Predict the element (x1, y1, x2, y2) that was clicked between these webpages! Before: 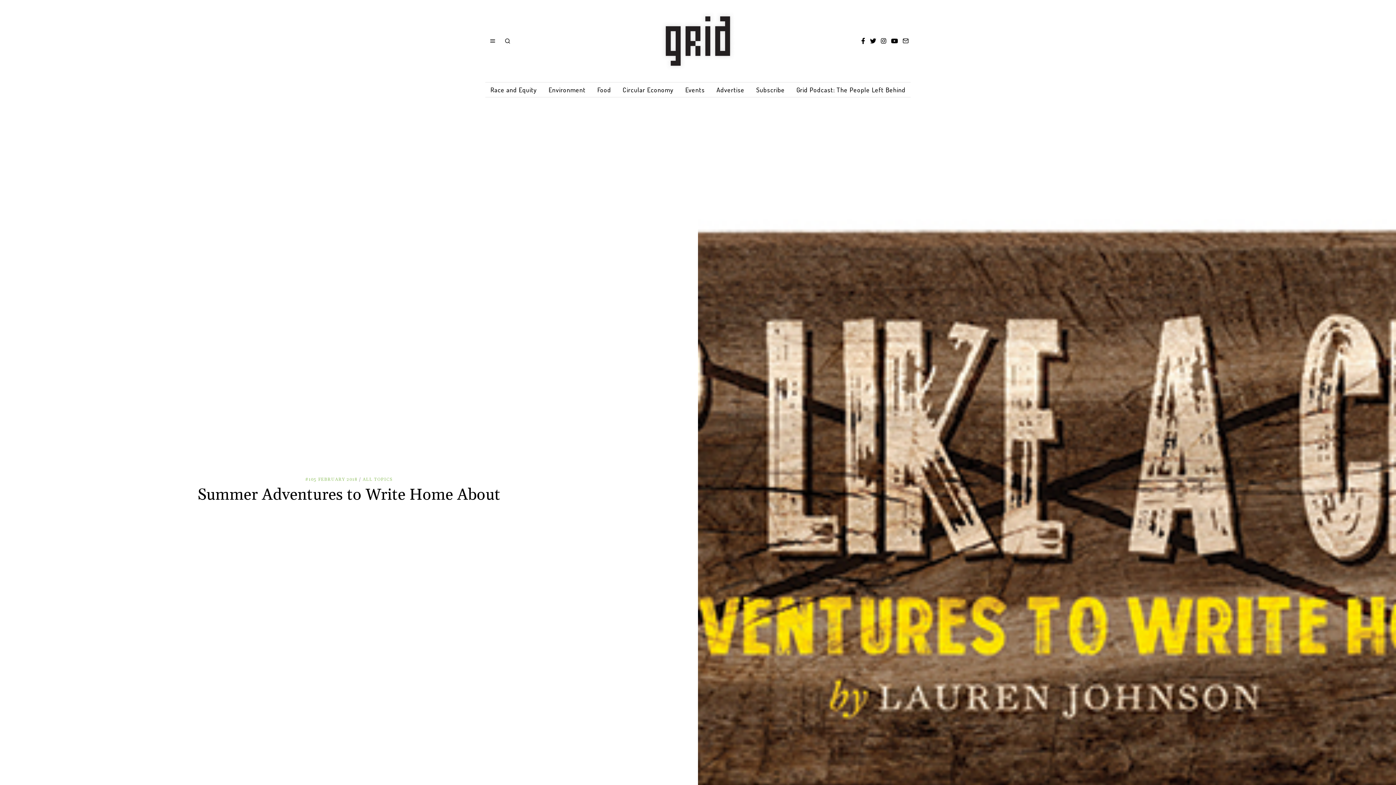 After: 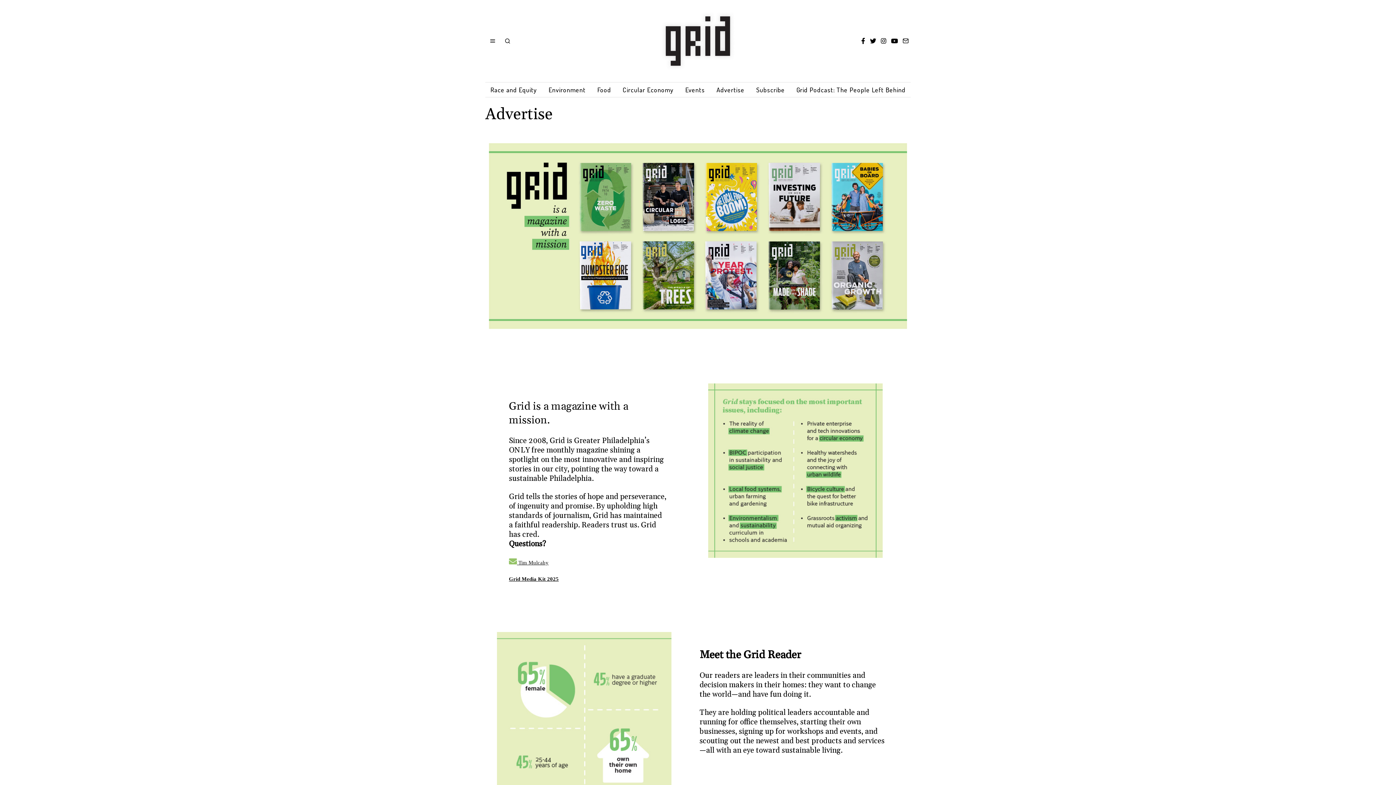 Action: bbox: (711, 82, 749, 97) label: Advertise